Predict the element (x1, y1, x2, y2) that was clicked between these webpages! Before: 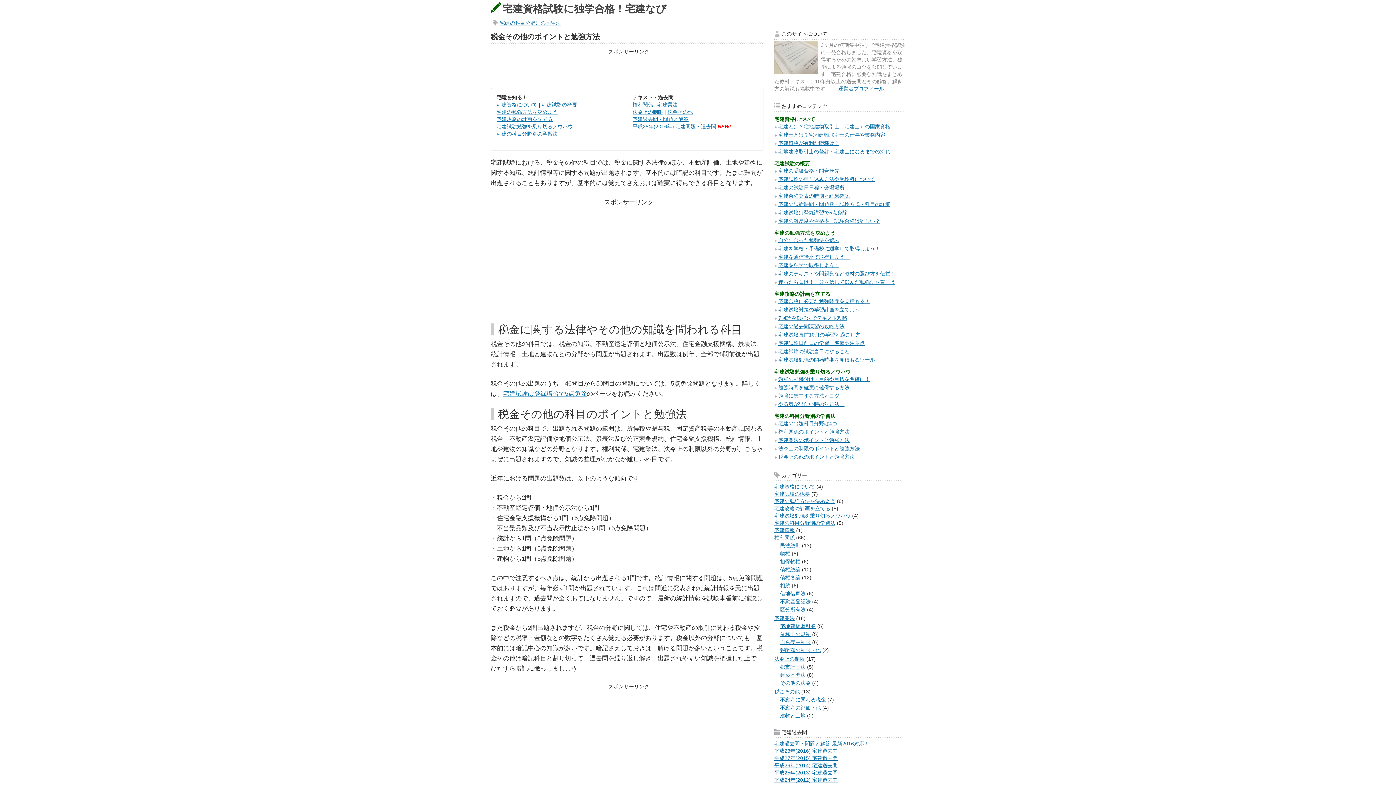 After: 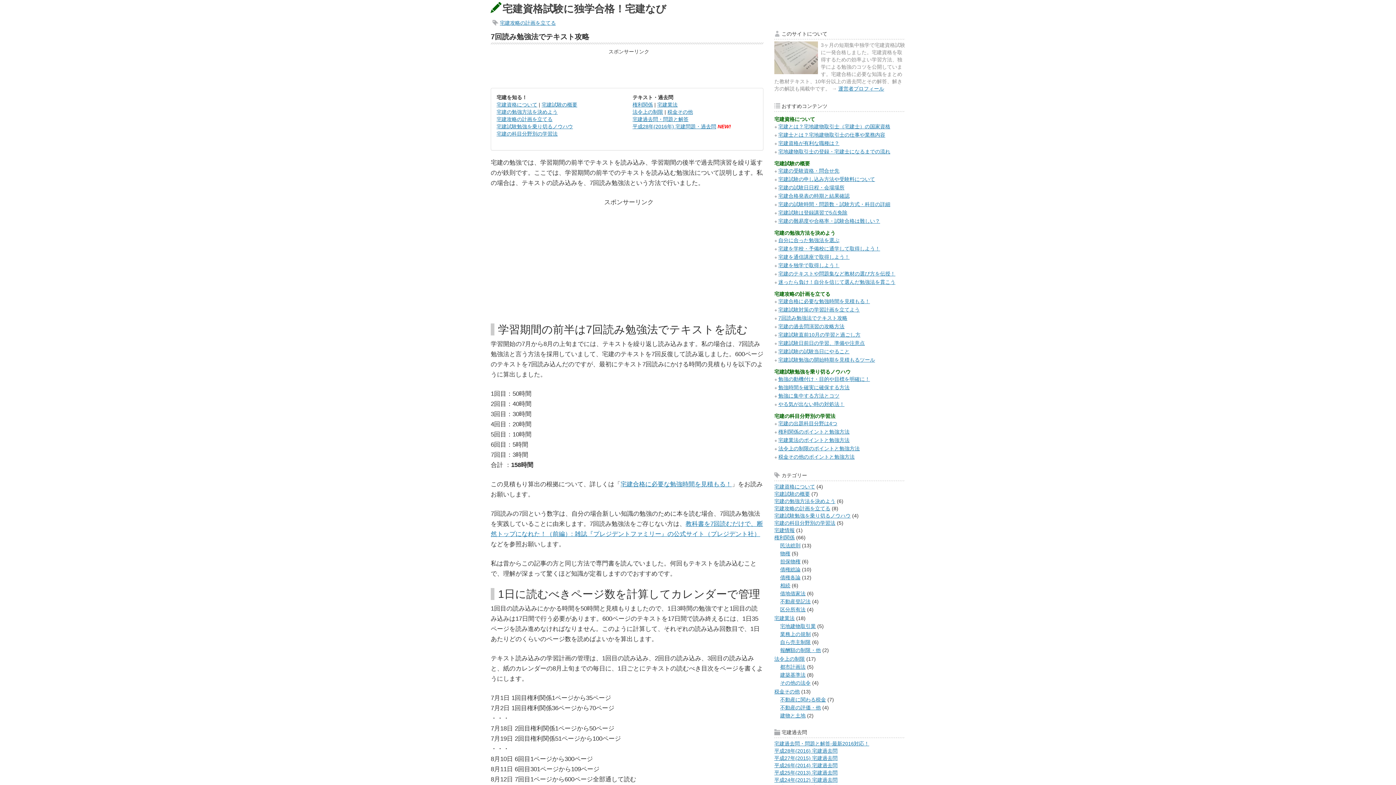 Action: bbox: (778, 315, 847, 321) label: 7回読み勉強法でテキスト攻略